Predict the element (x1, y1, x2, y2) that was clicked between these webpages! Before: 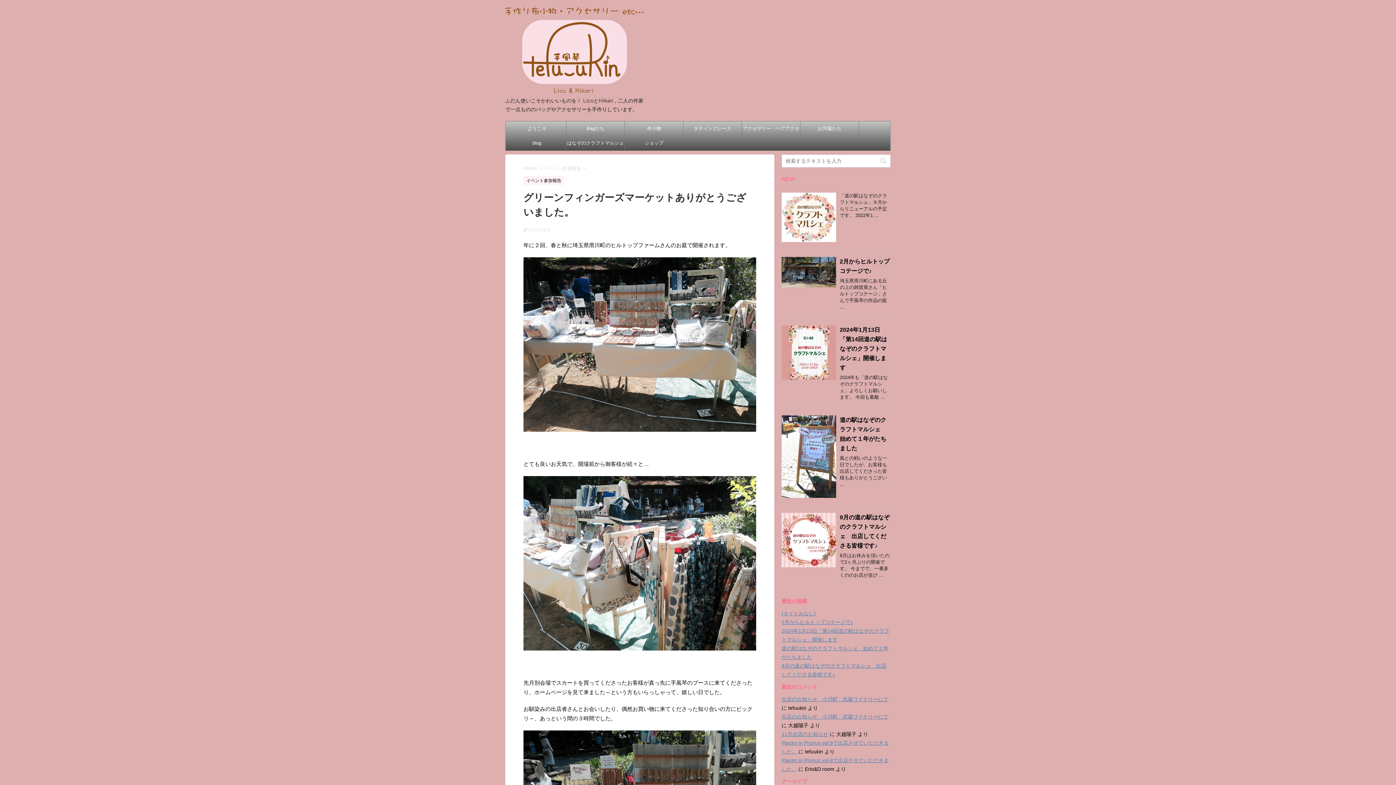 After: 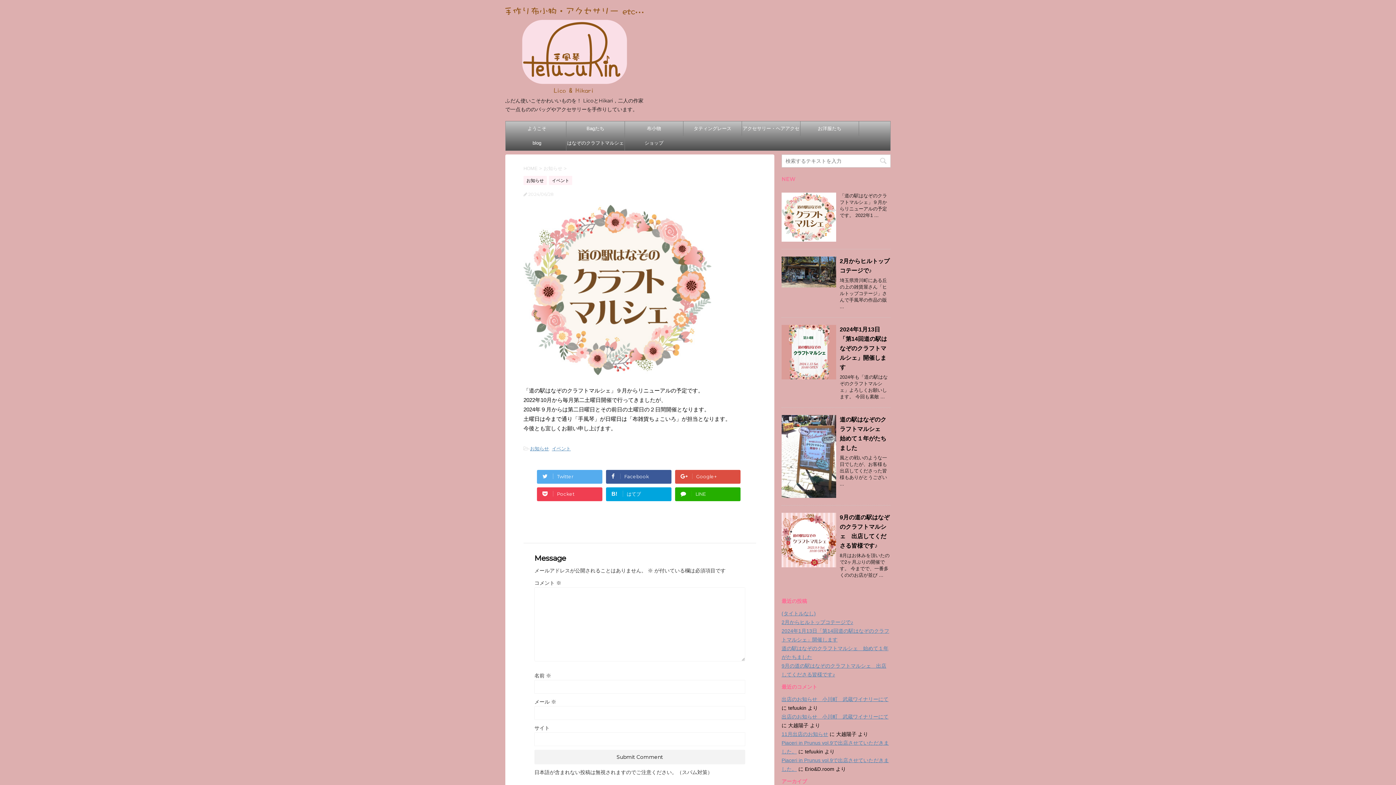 Action: bbox: (781, 235, 836, 241)